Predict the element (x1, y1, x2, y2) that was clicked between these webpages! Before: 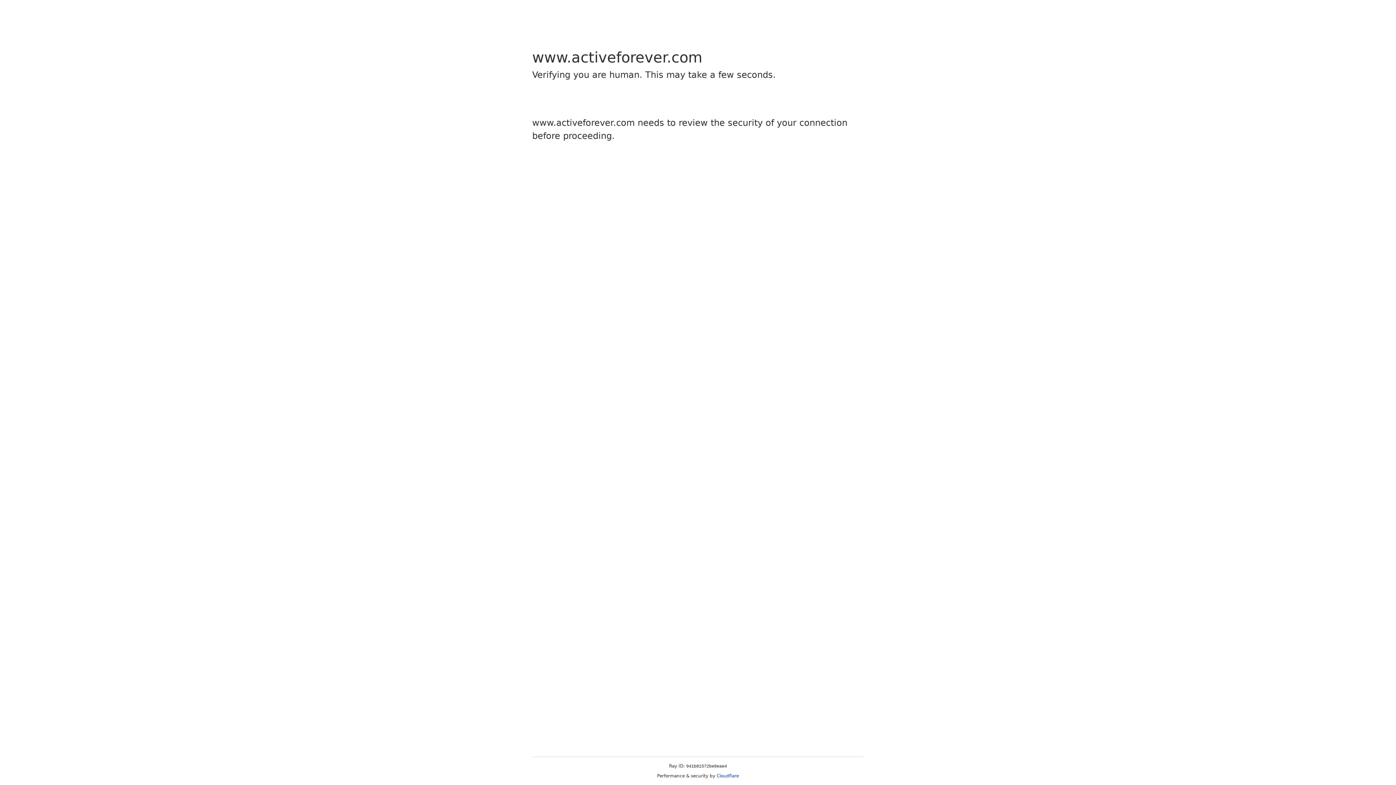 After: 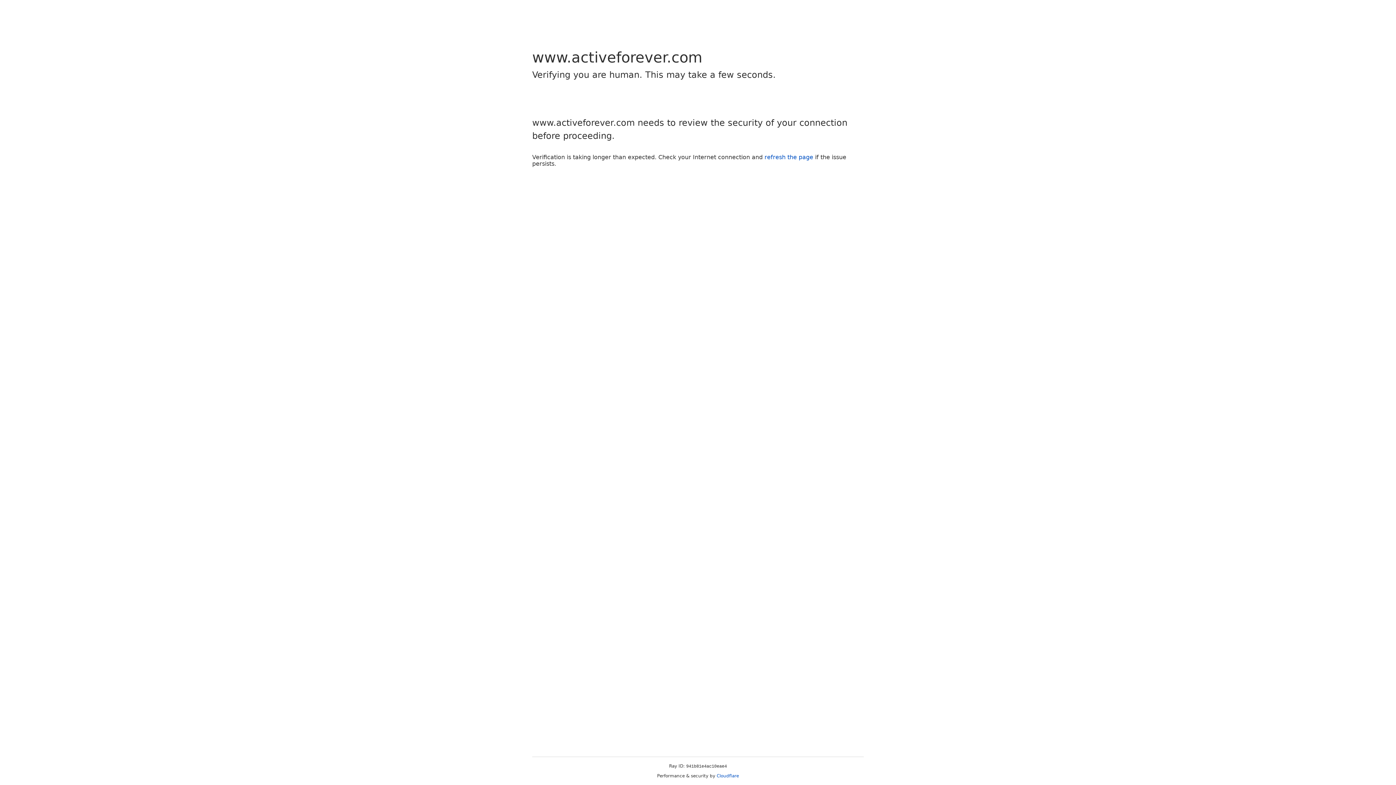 Action: label: Cloudflare bbox: (716, 773, 739, 778)